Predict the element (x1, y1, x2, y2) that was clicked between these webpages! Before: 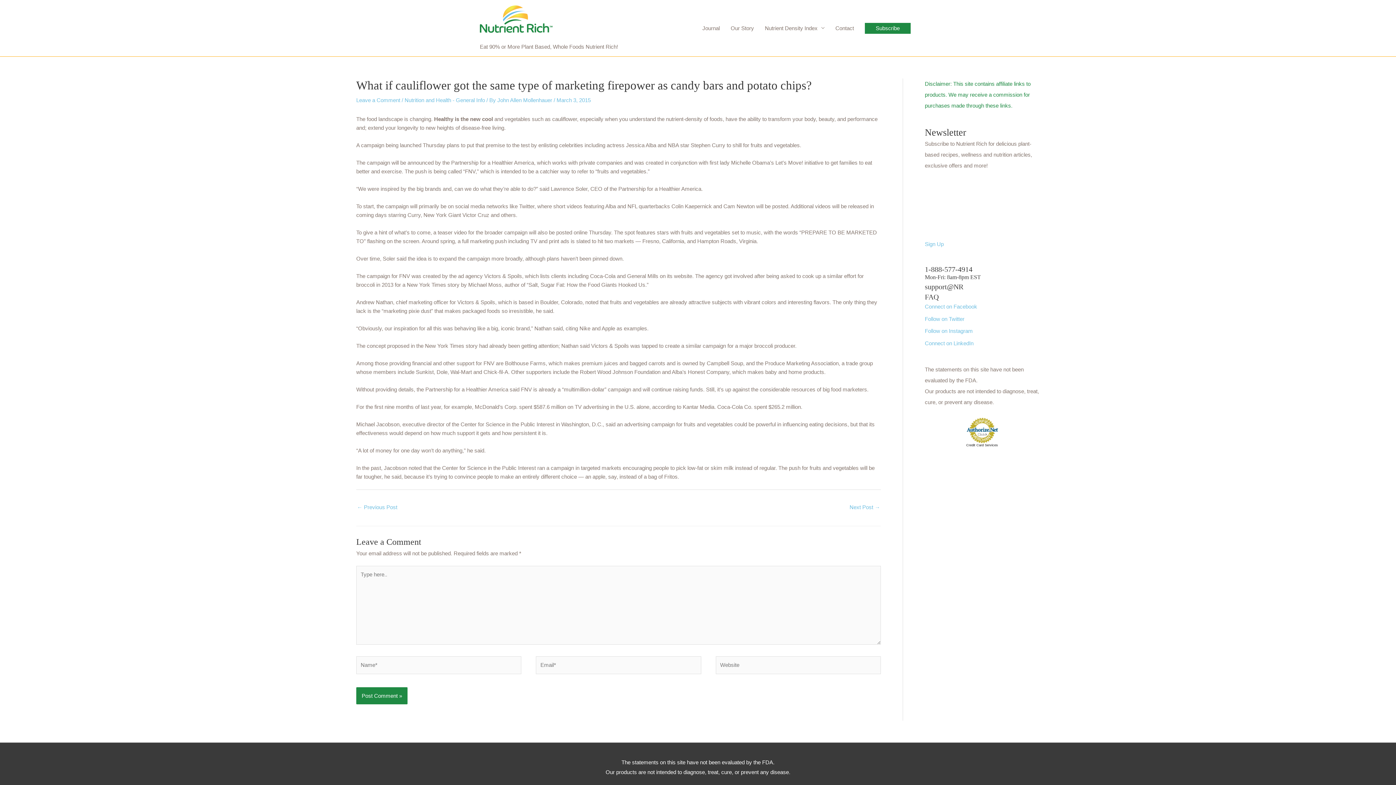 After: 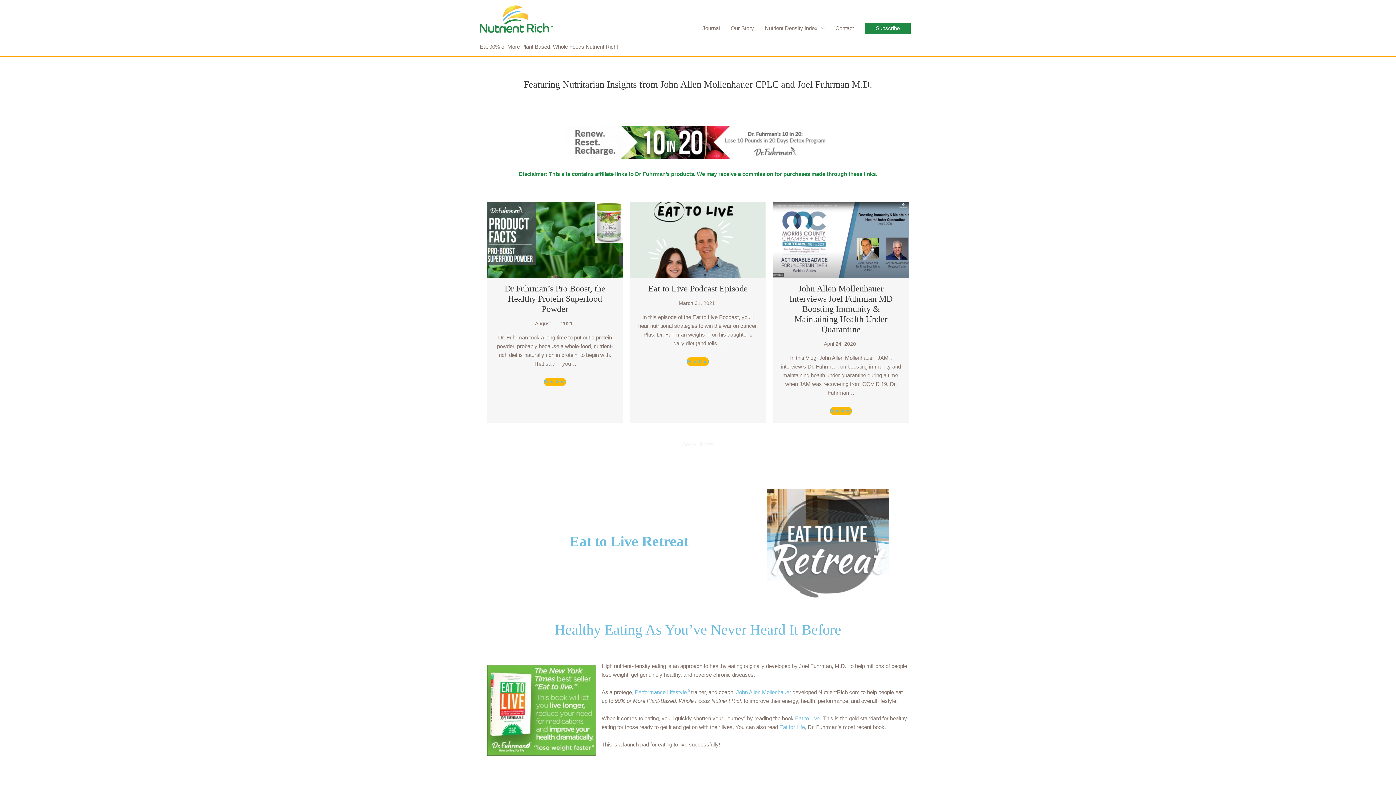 Action: bbox: (480, 20, 552, 26)